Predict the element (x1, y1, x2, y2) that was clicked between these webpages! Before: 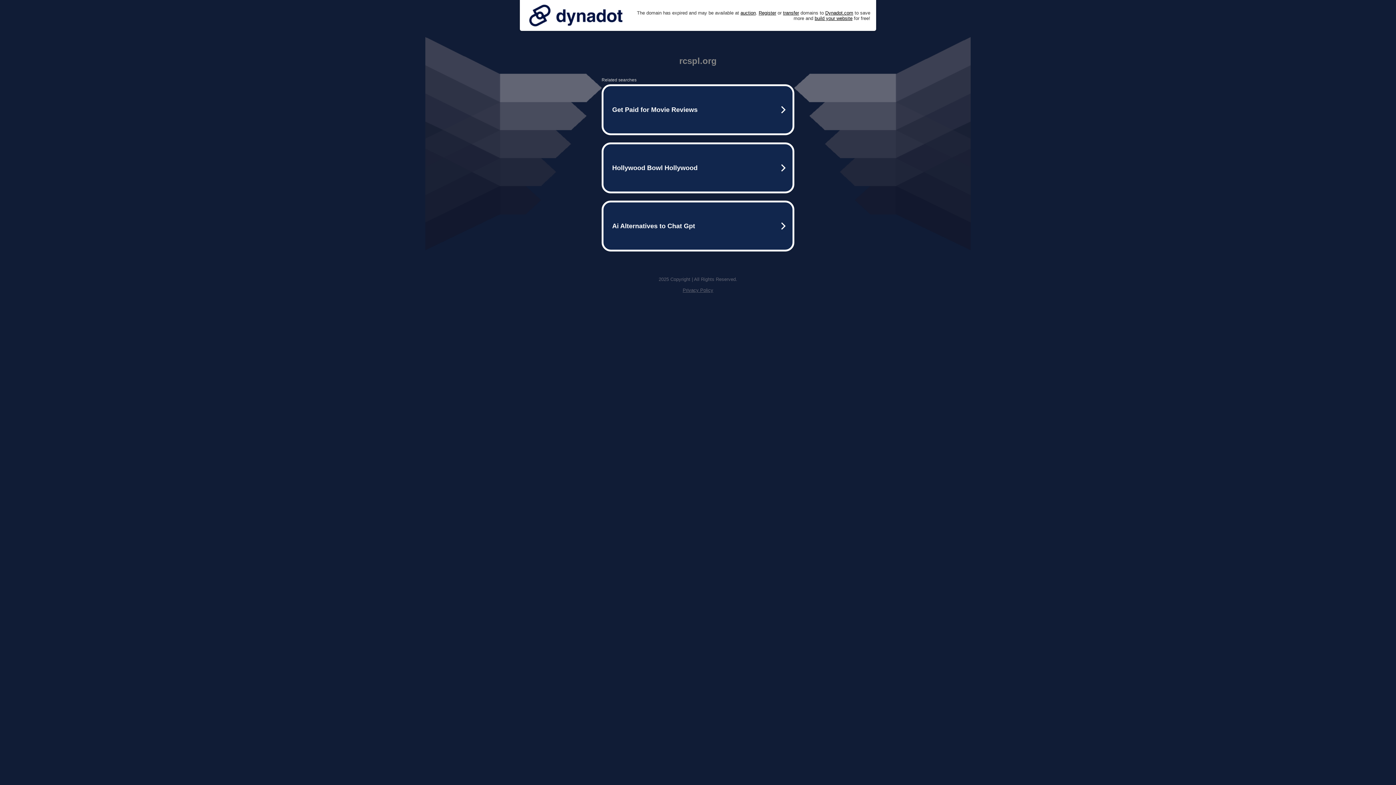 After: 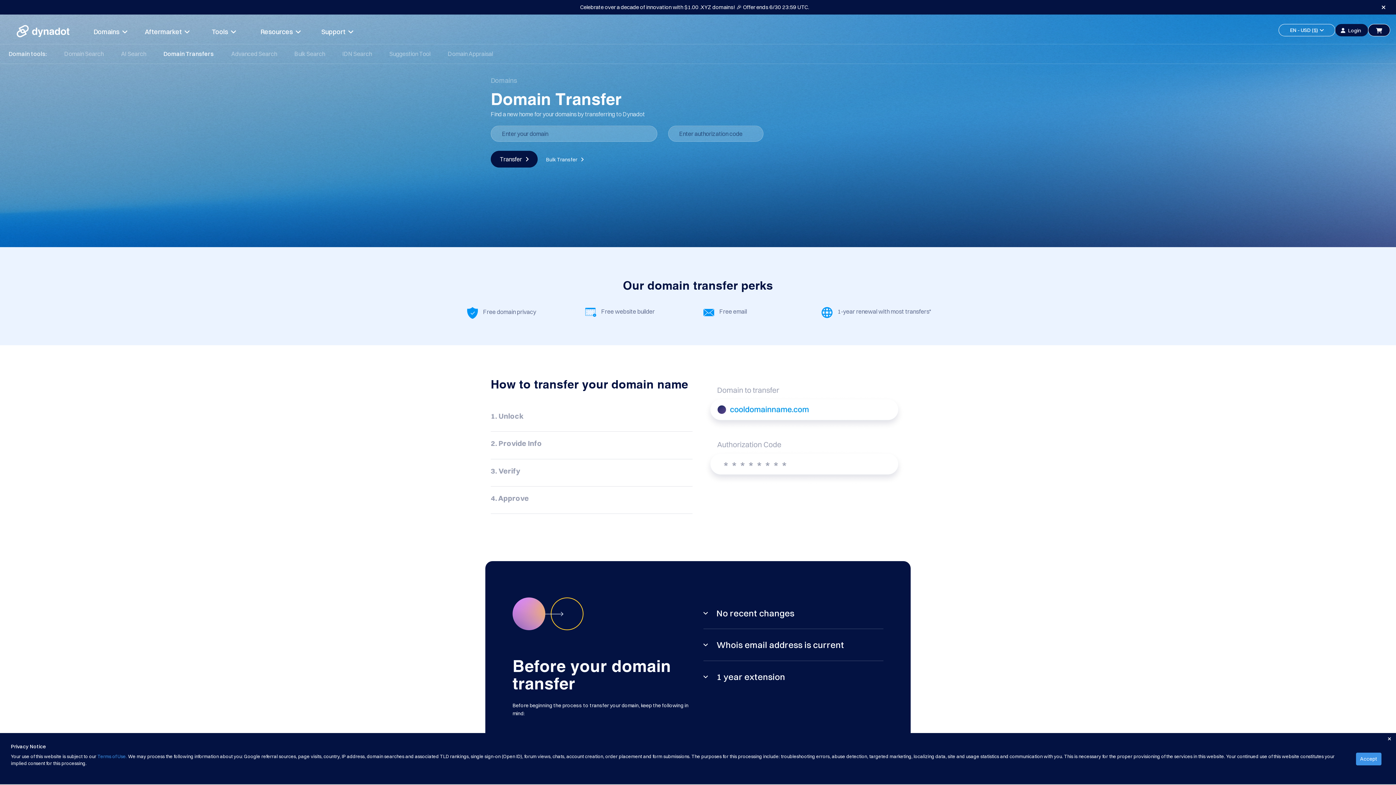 Action: bbox: (783, 10, 799, 15) label: transfer